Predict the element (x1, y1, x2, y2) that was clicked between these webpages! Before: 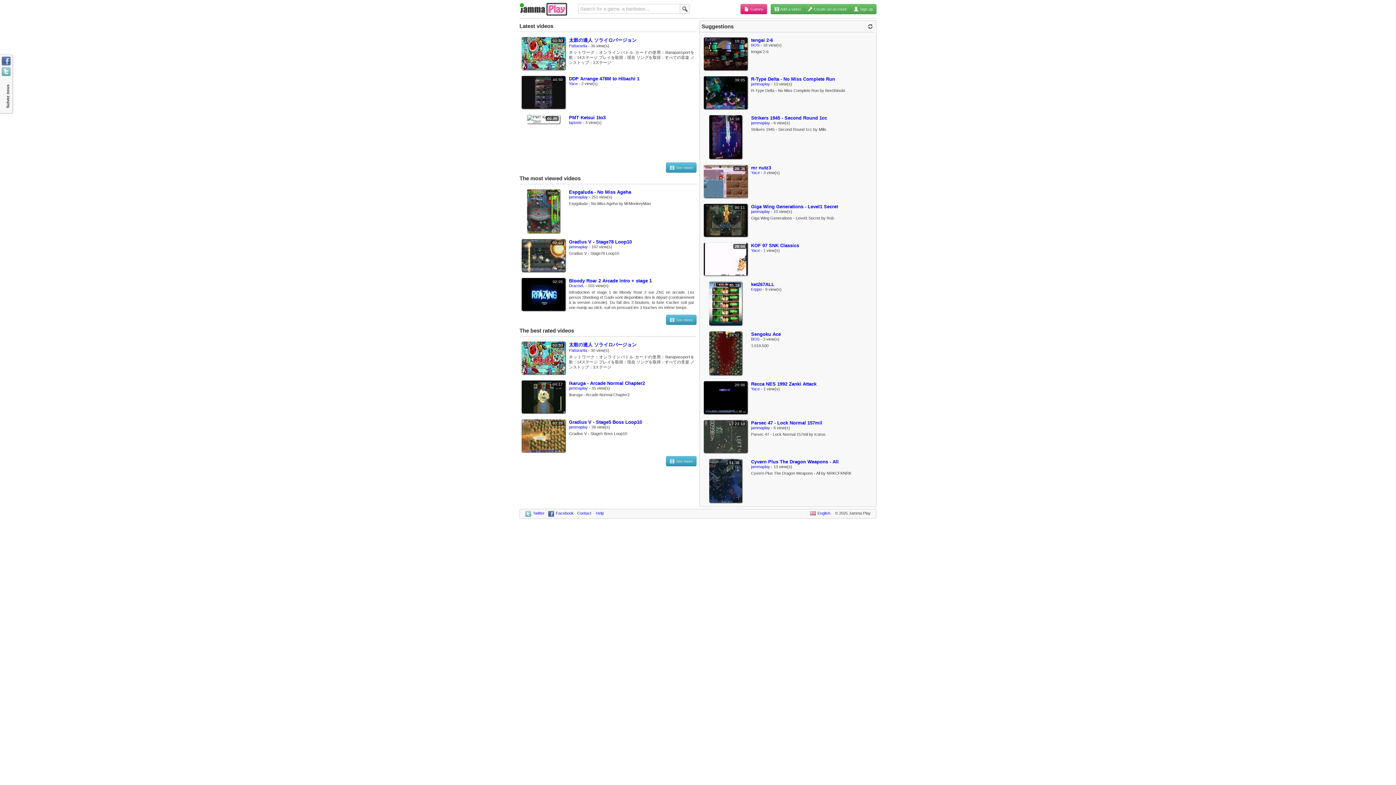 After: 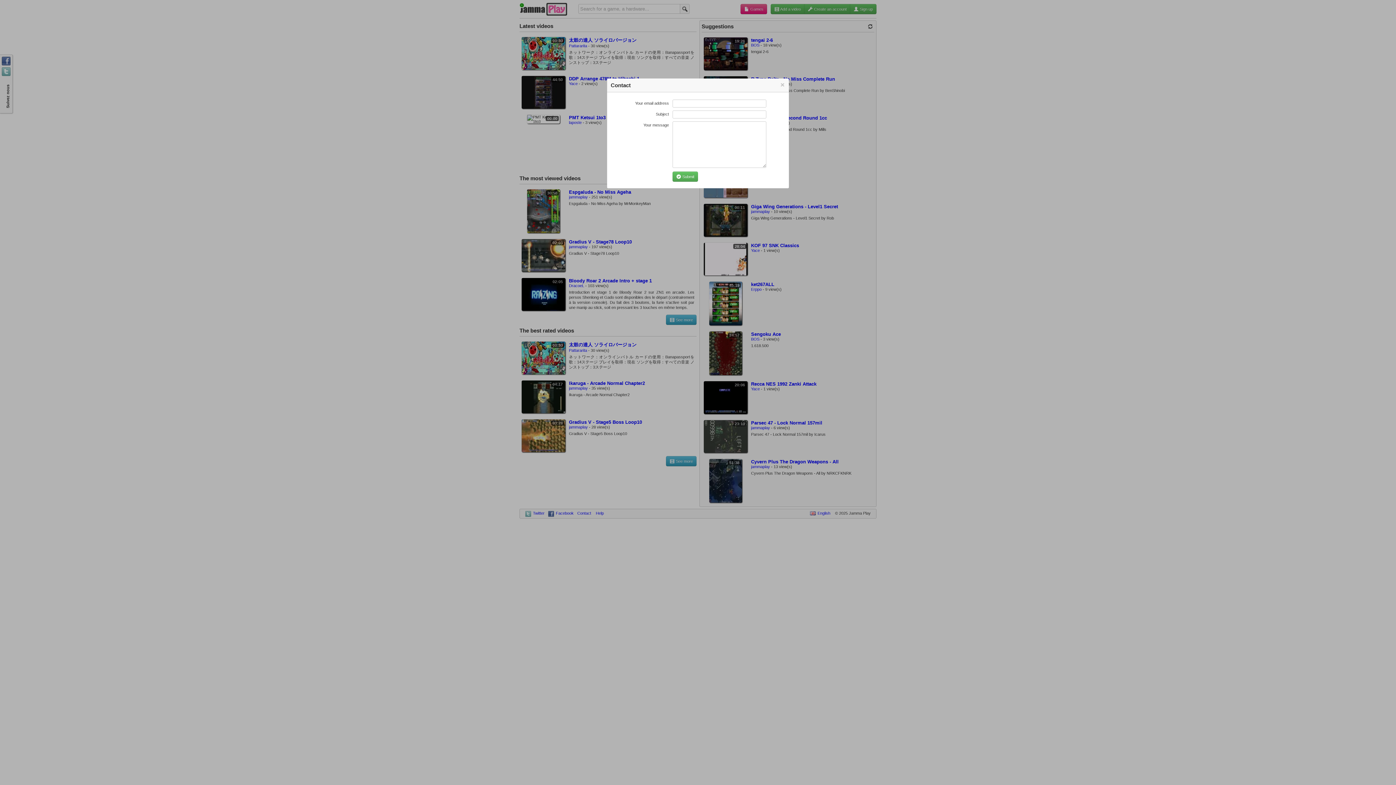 Action: bbox: (577, 511, 591, 515) label: Contact